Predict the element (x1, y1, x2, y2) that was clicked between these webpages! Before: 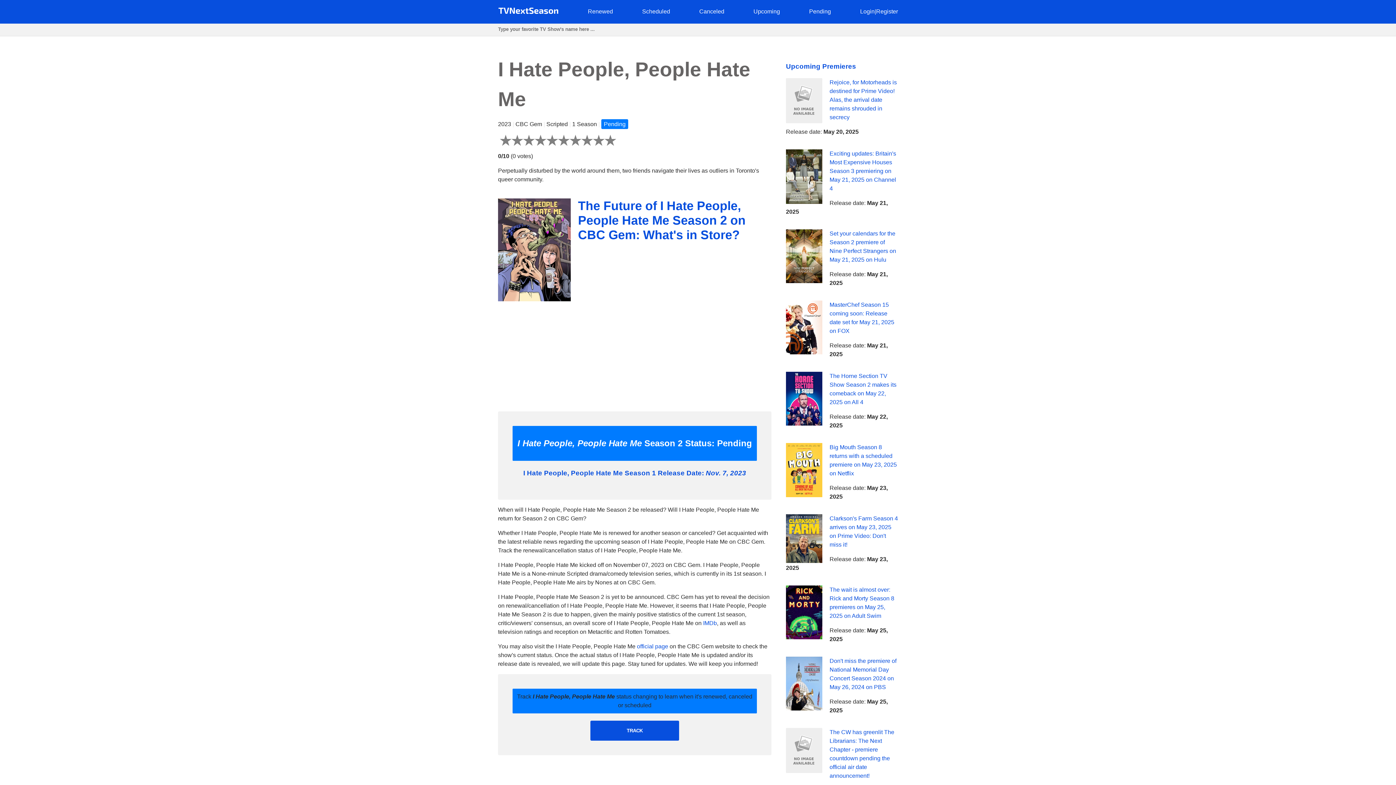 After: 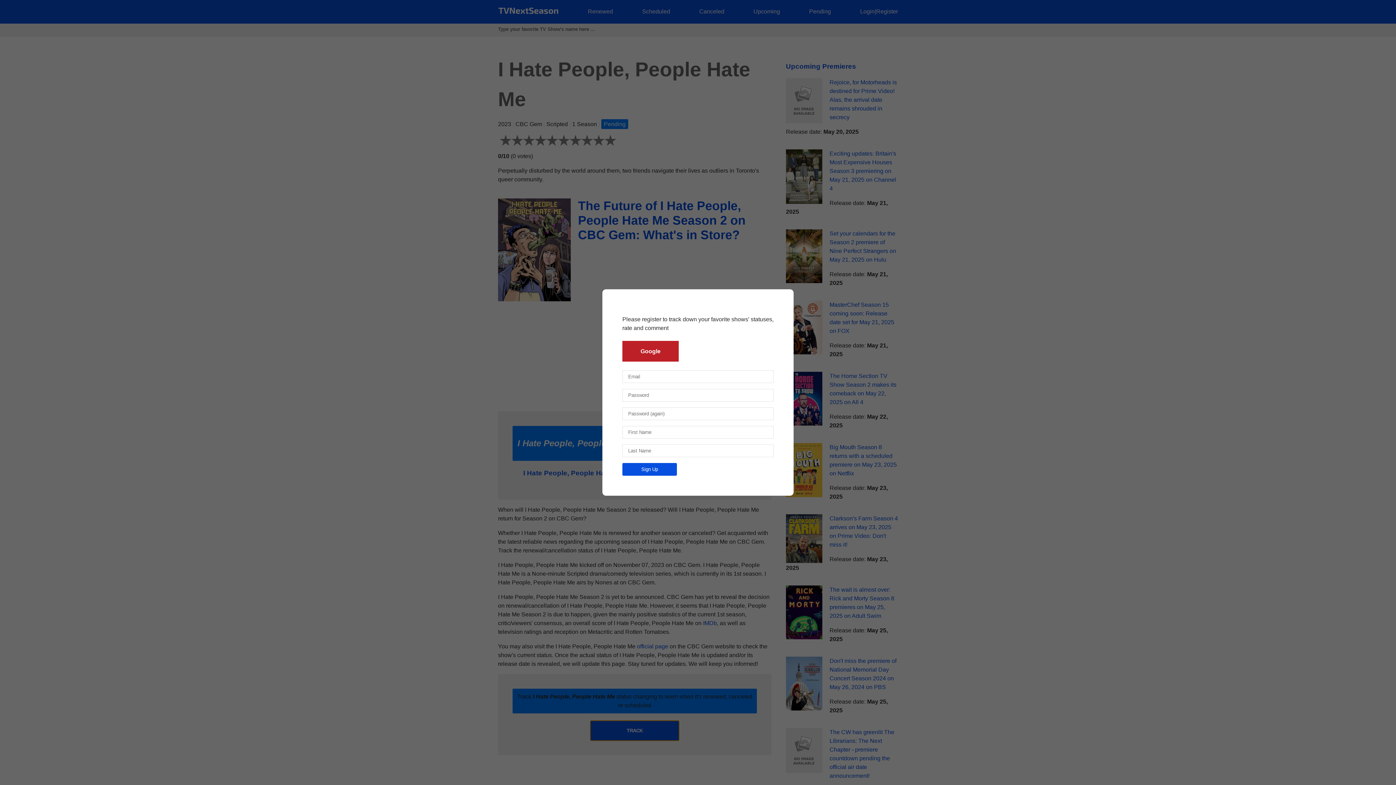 Action: label: TRACK bbox: (590, 720, 679, 740)